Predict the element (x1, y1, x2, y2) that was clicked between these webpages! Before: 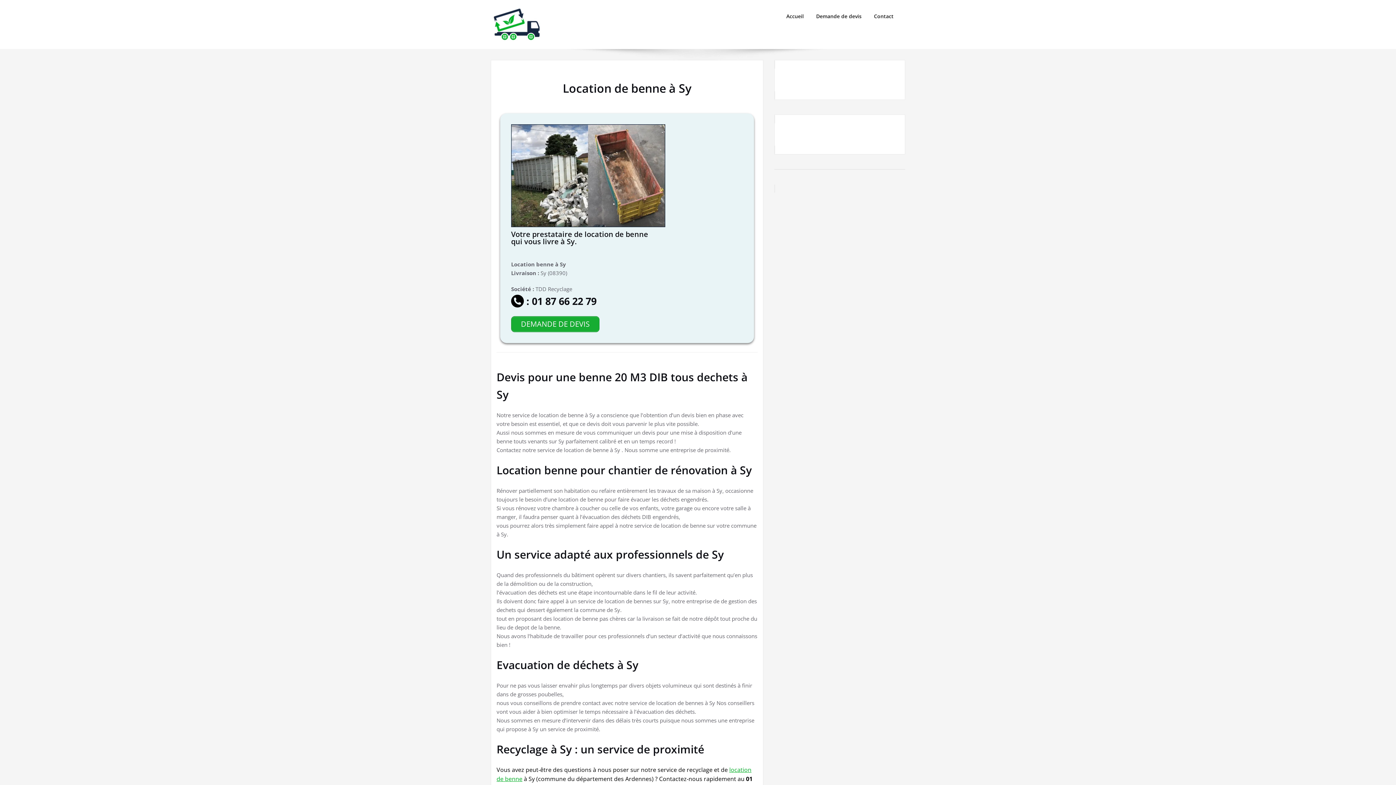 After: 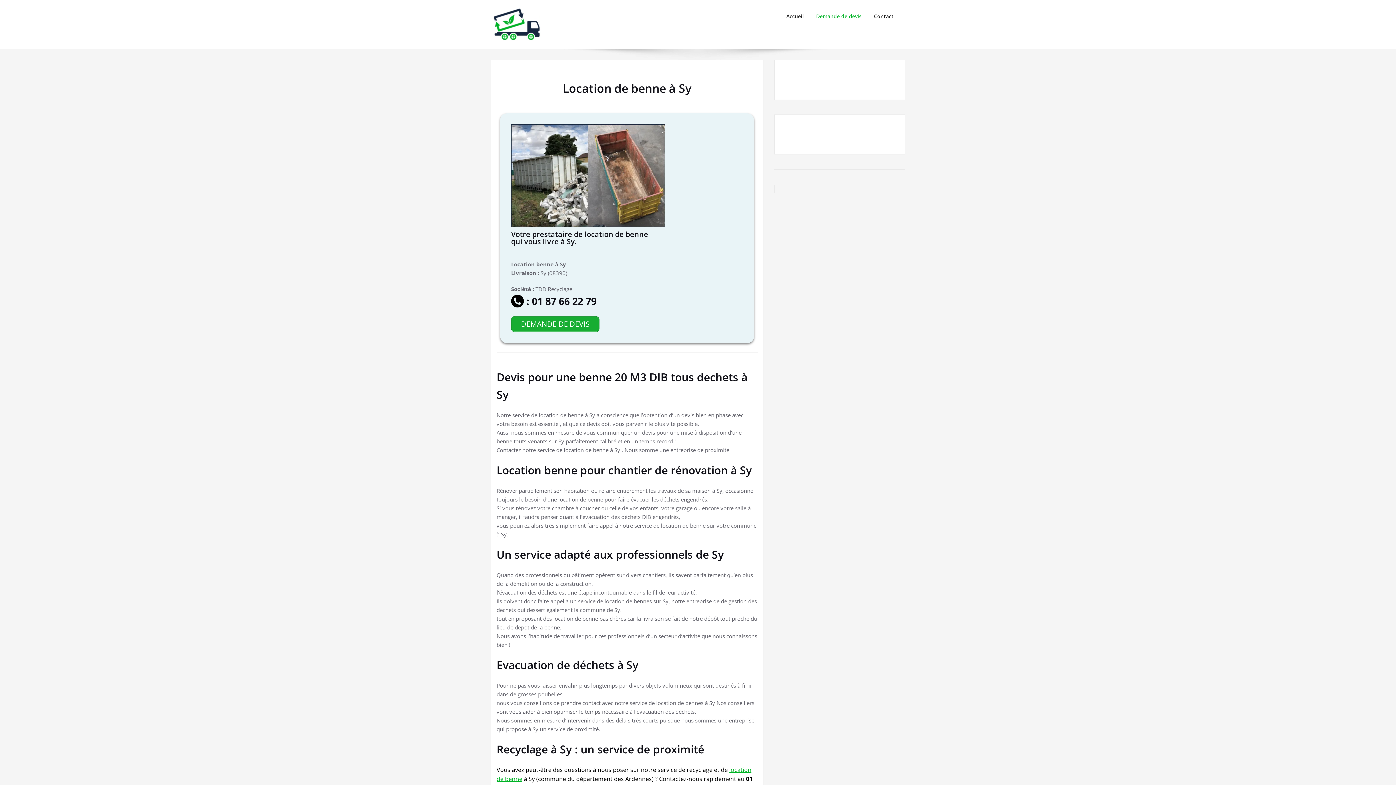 Action: bbox: (810, 0, 868, 32) label: Demande de devis